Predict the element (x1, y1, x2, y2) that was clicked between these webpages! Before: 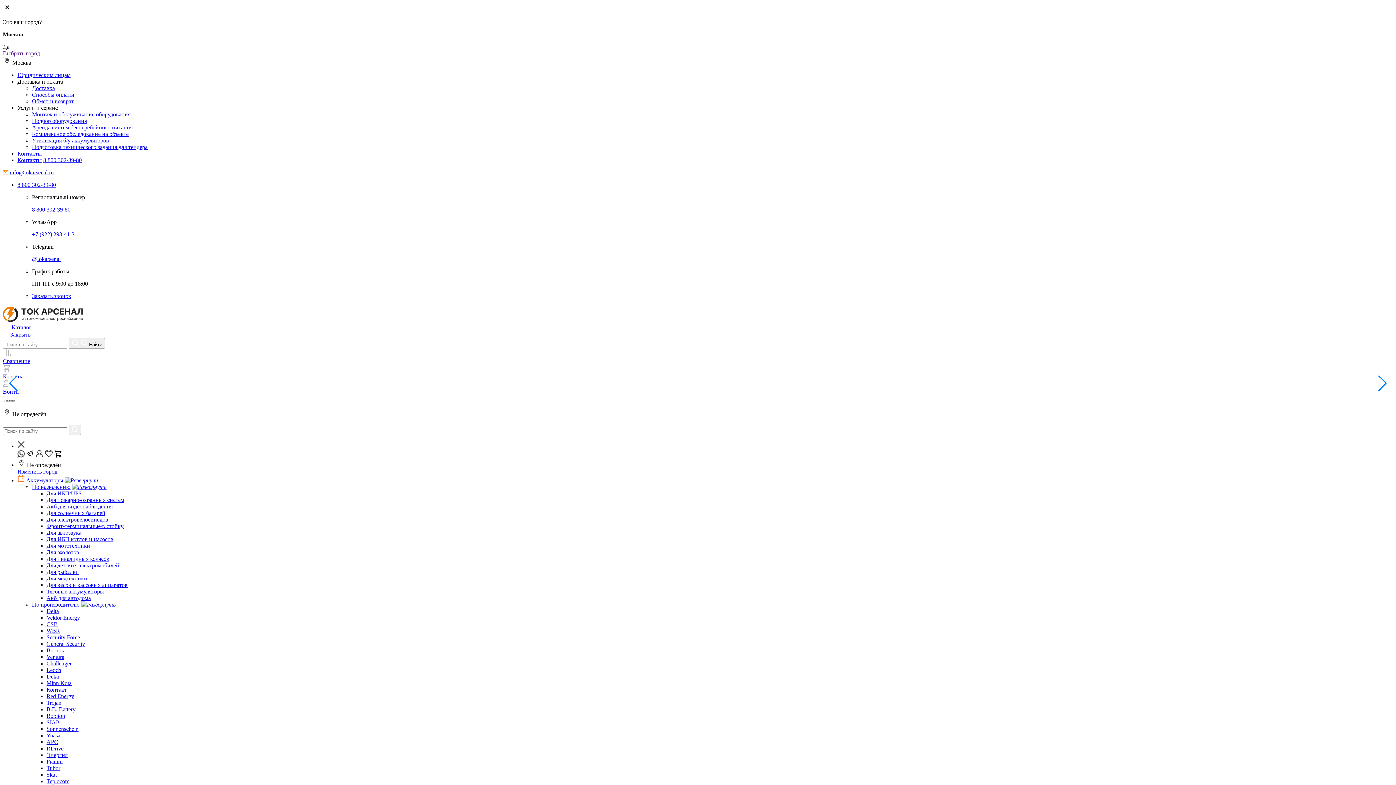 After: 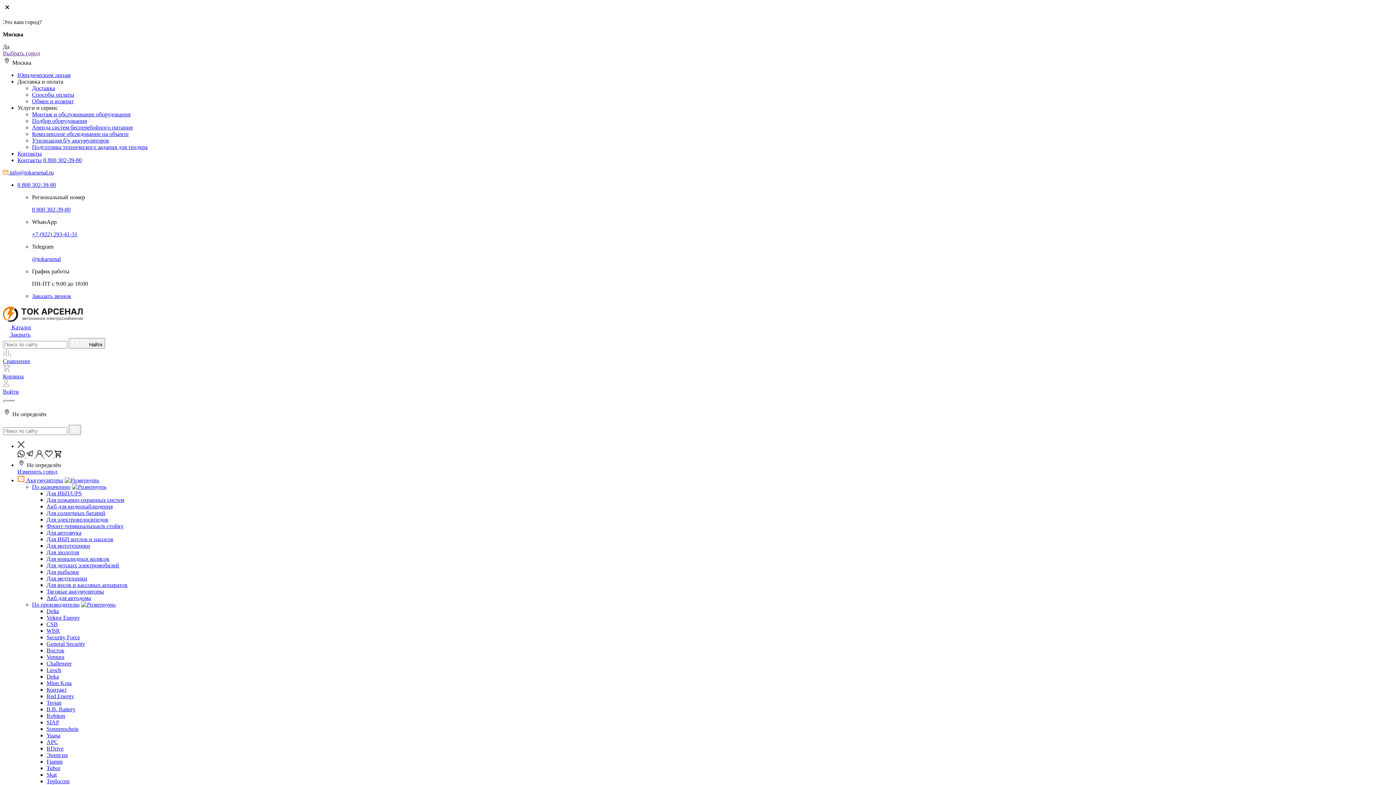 Action: bbox: (32, 85, 54, 91) label: Доставка